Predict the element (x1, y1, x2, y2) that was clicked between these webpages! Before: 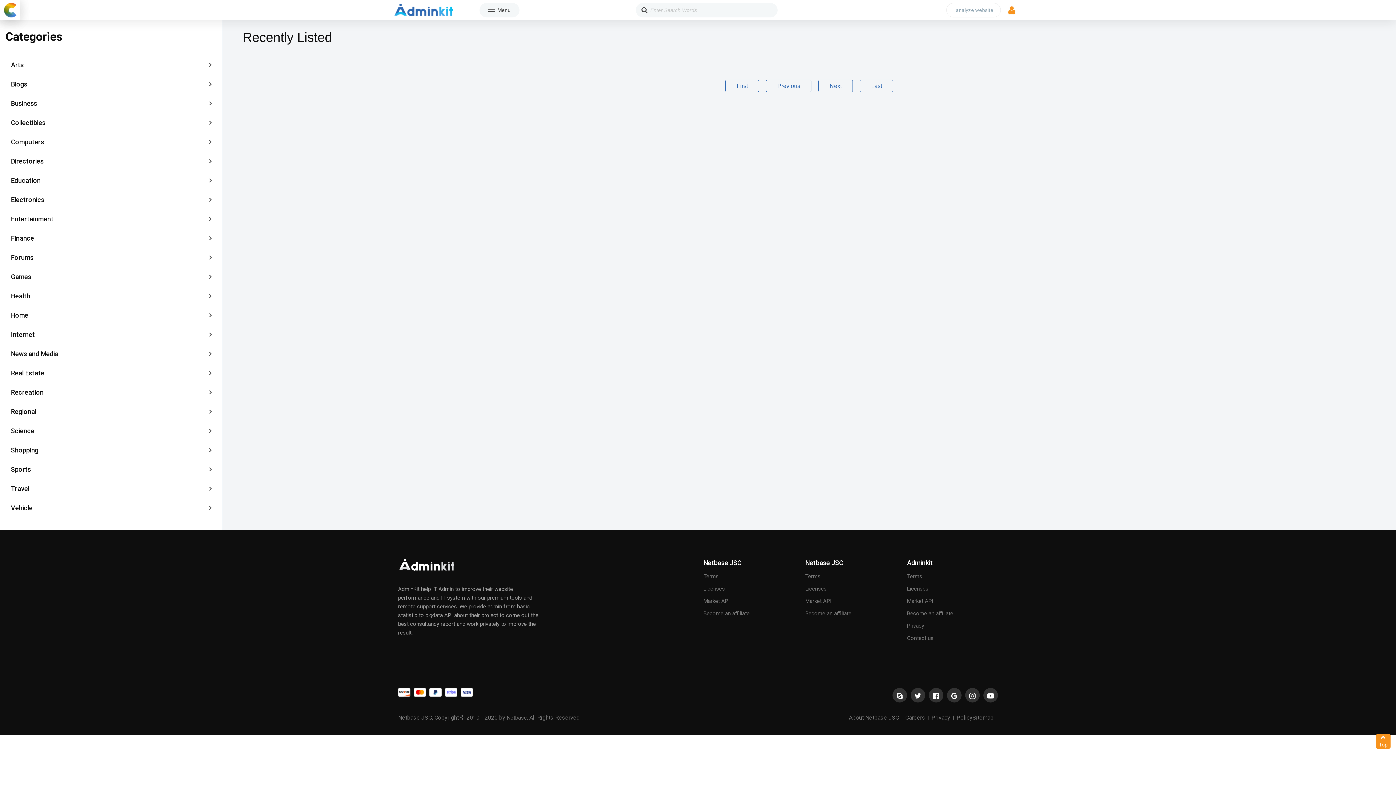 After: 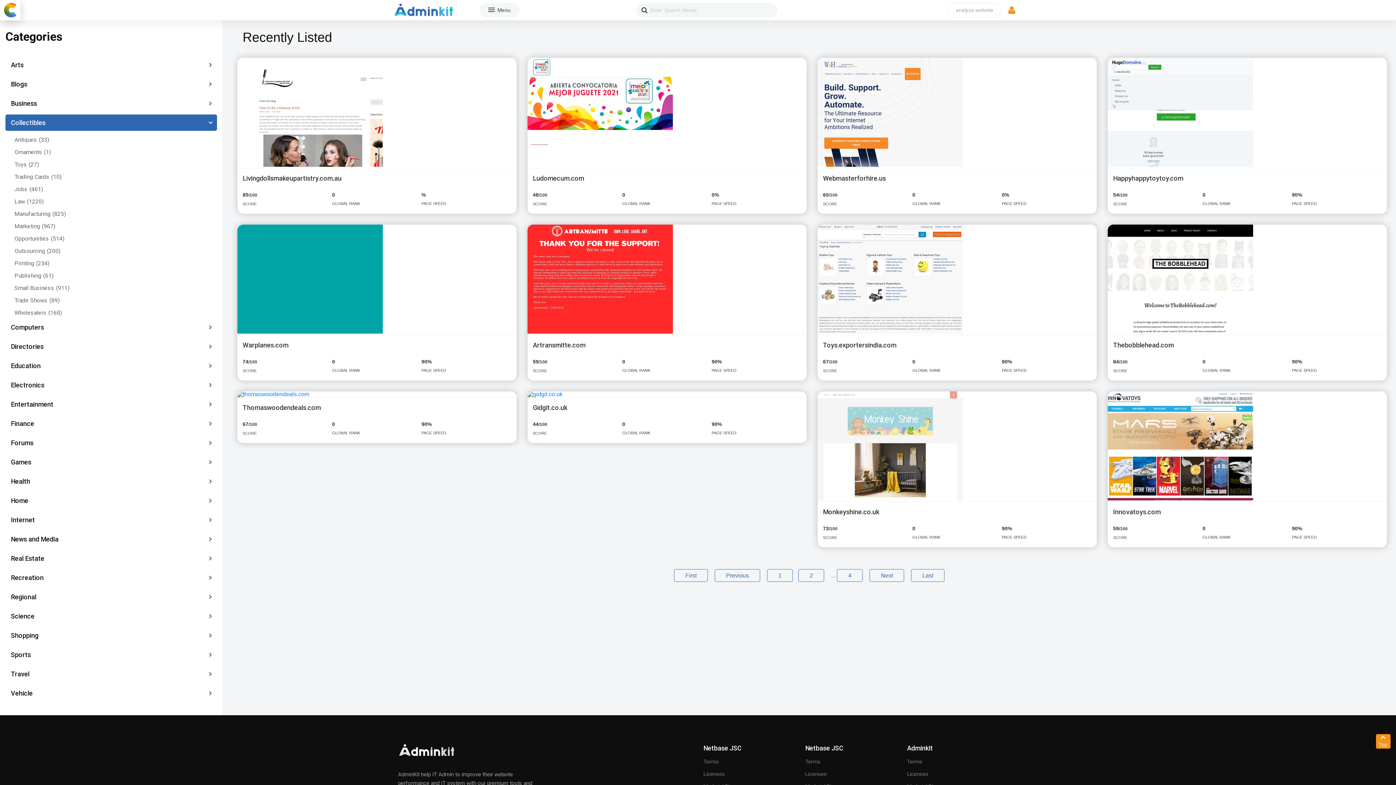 Action: bbox: (10, 118, 45, 126) label: Collectibles